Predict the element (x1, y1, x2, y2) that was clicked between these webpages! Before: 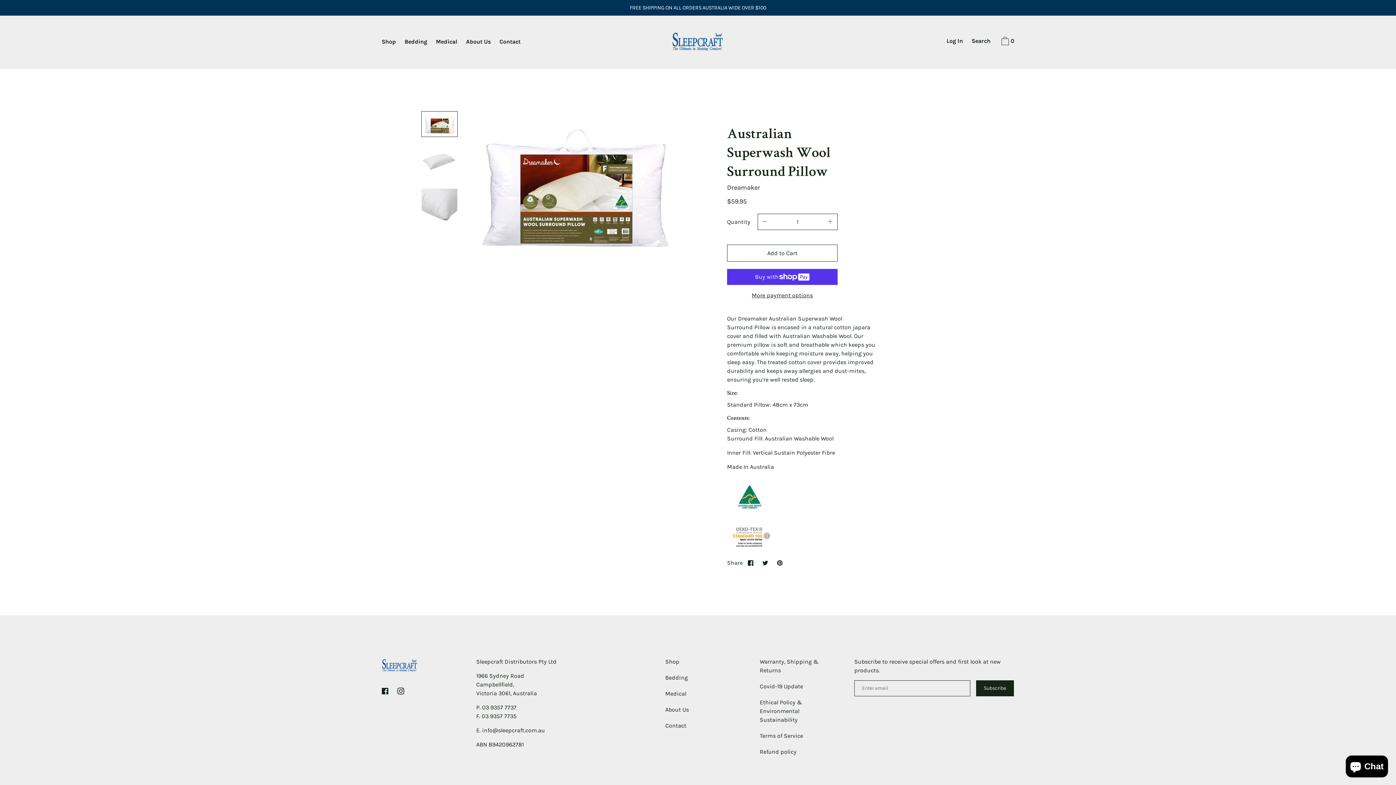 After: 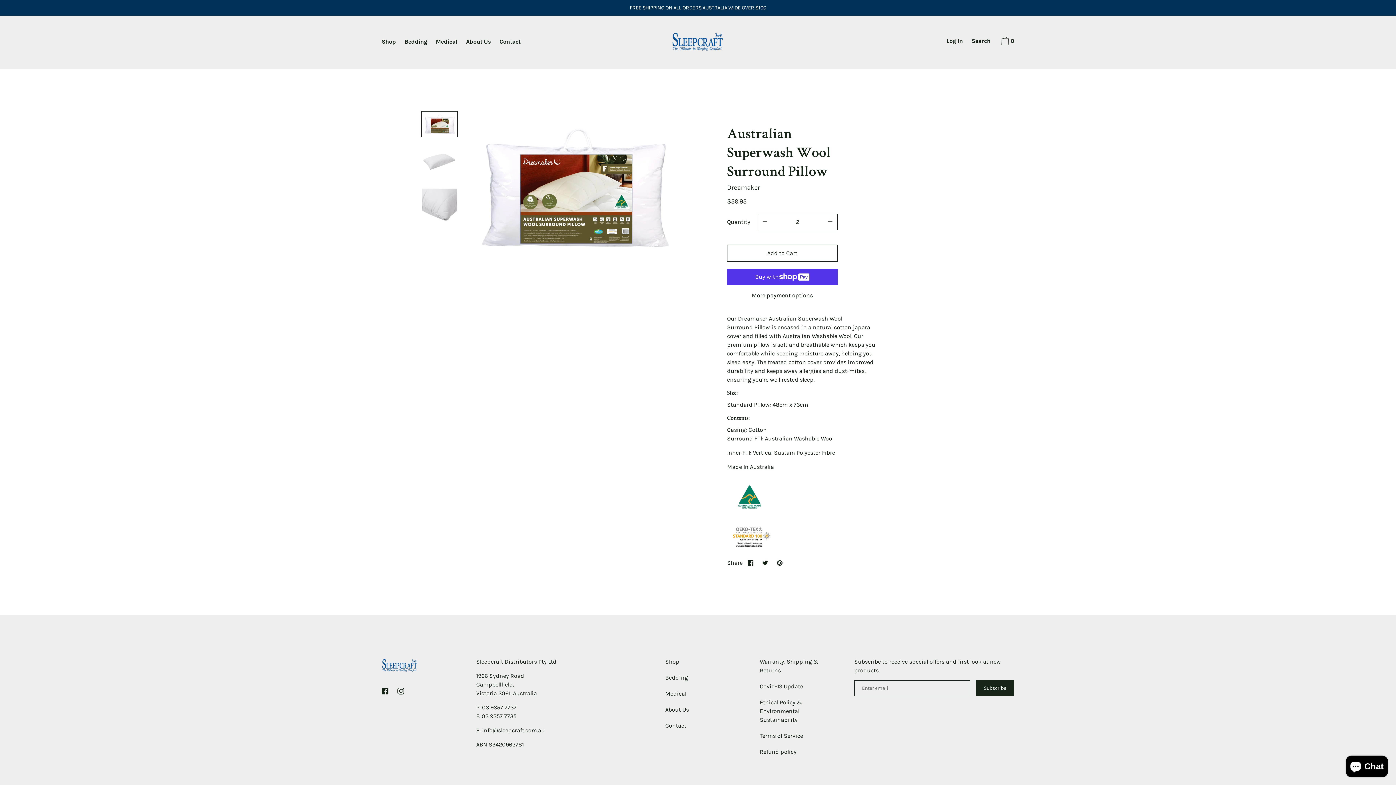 Action: bbox: (823, 214, 837, 229)